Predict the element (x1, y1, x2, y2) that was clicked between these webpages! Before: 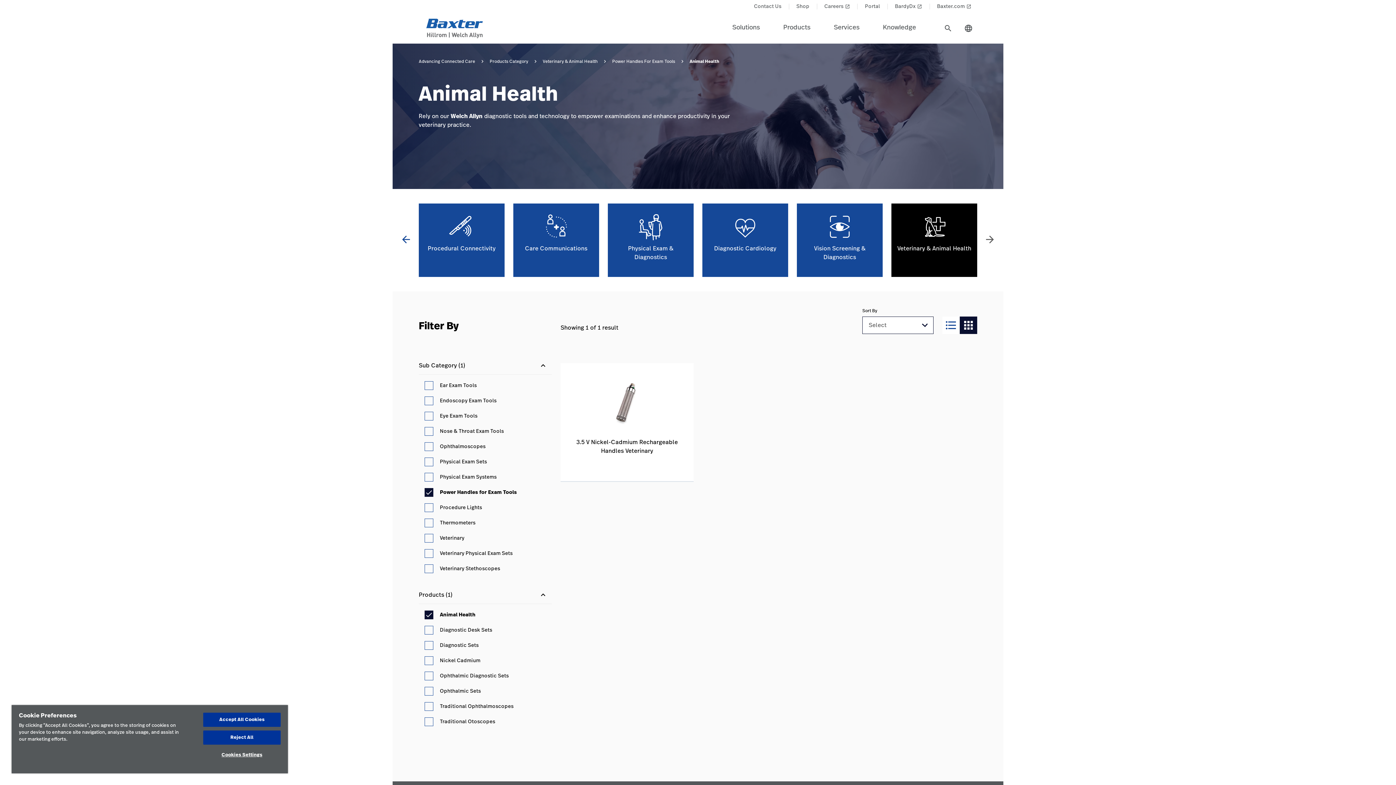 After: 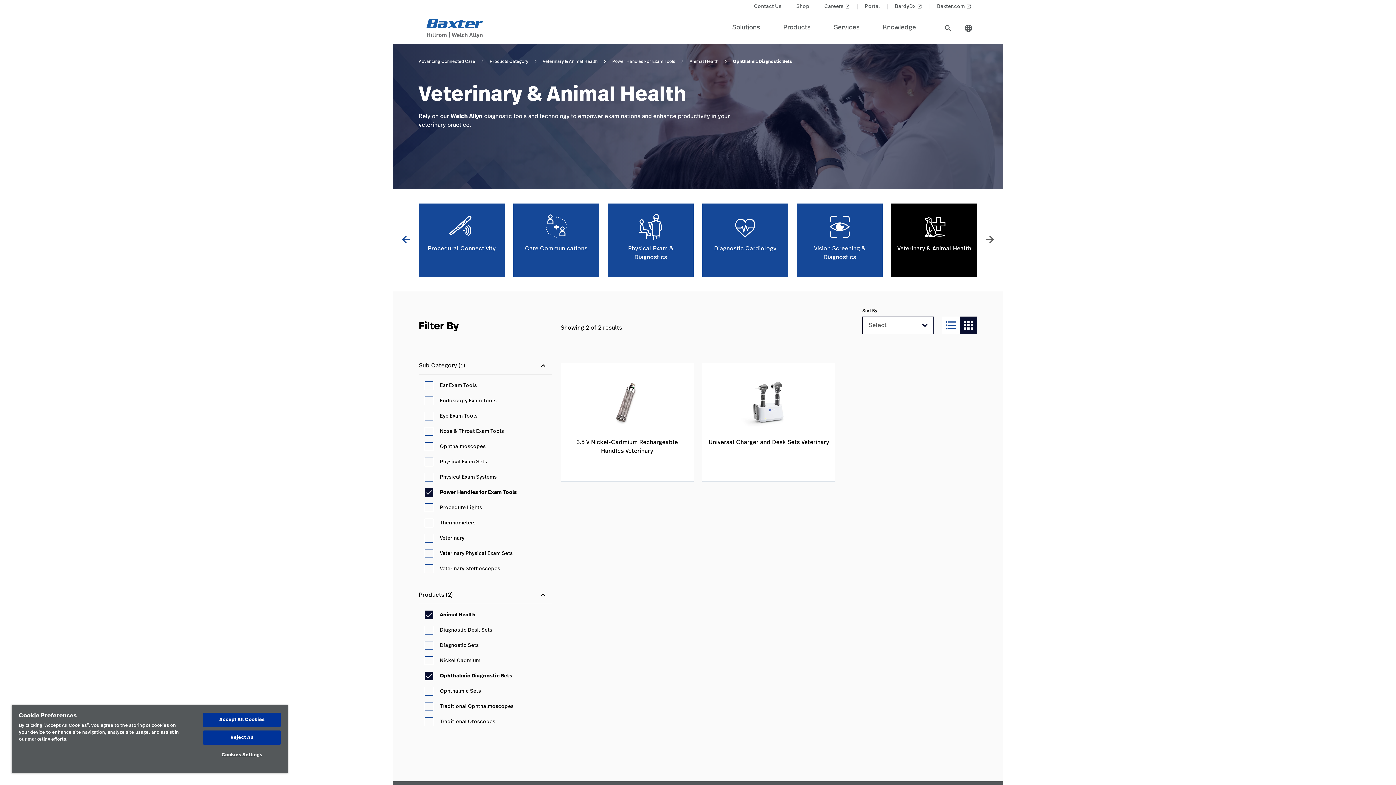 Action: label: Ophthalmic Diagnostic Sets bbox: (440, 673, 508, 678)